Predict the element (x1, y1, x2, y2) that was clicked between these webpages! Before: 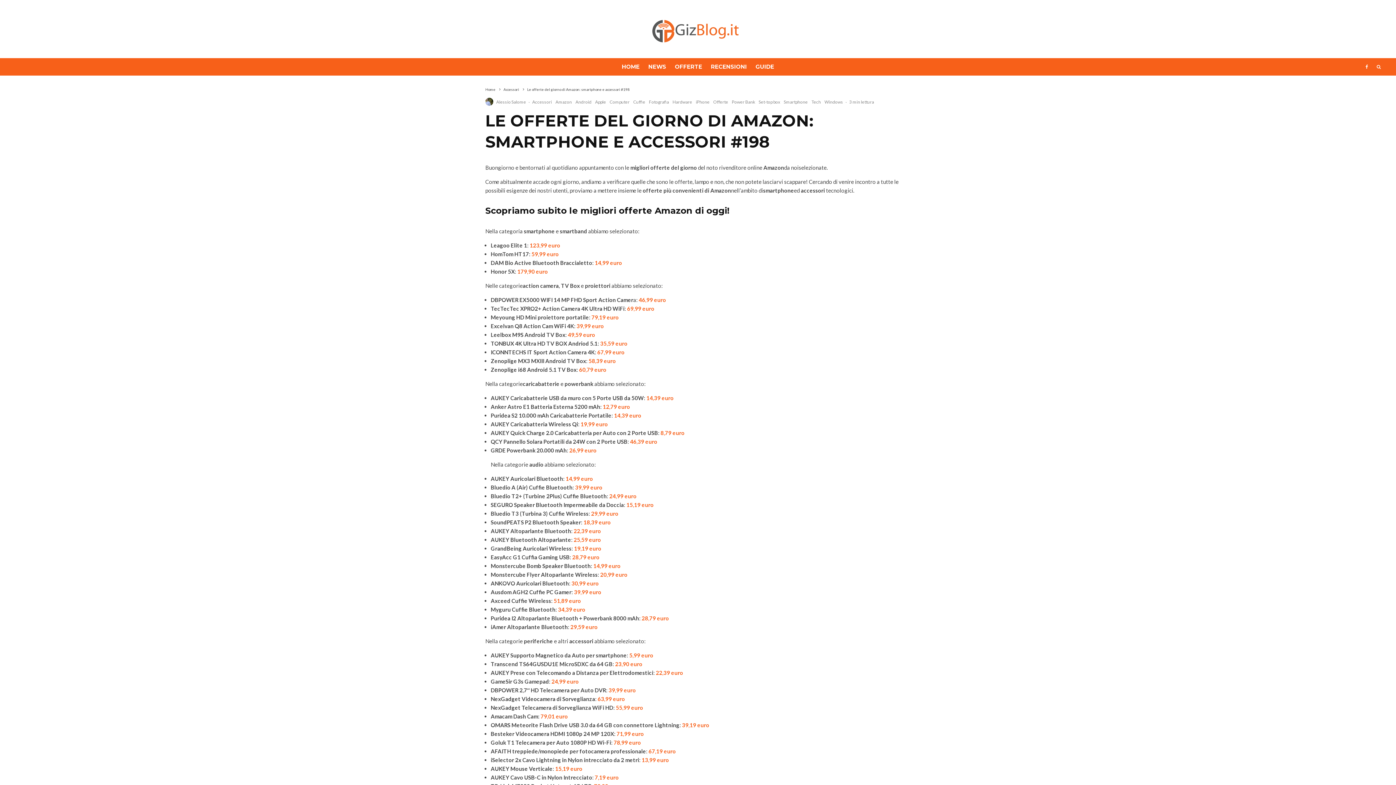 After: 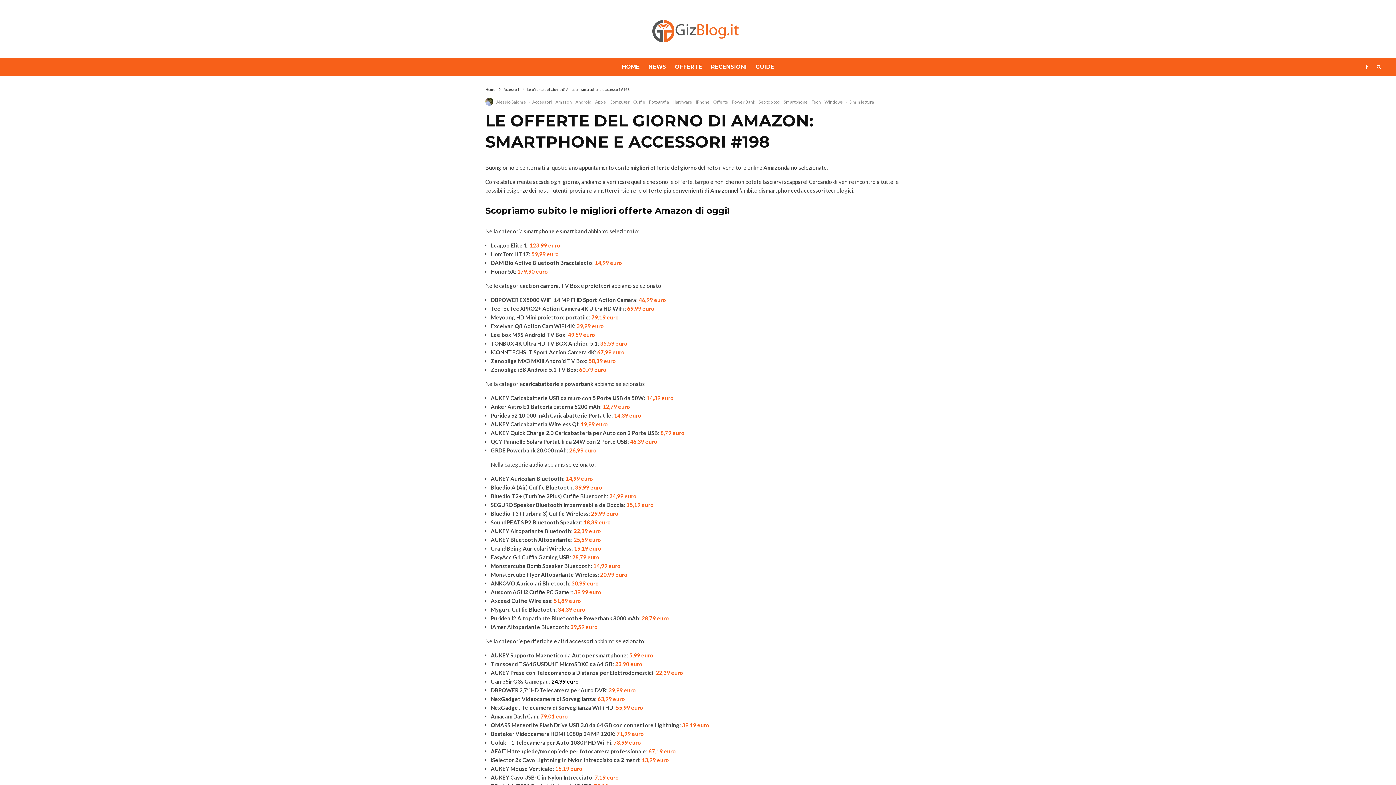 Action: bbox: (551, 678, 578, 685) label: 24,99 euro